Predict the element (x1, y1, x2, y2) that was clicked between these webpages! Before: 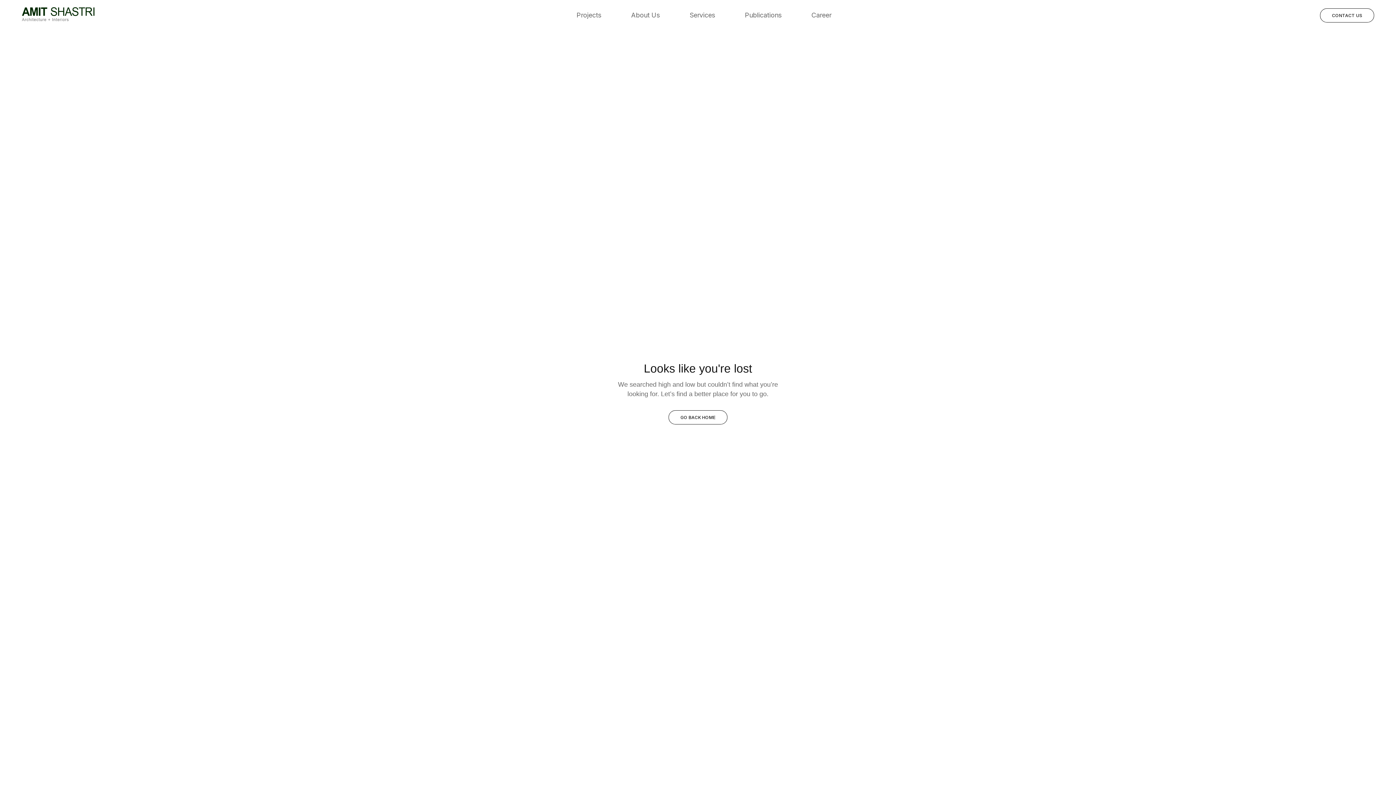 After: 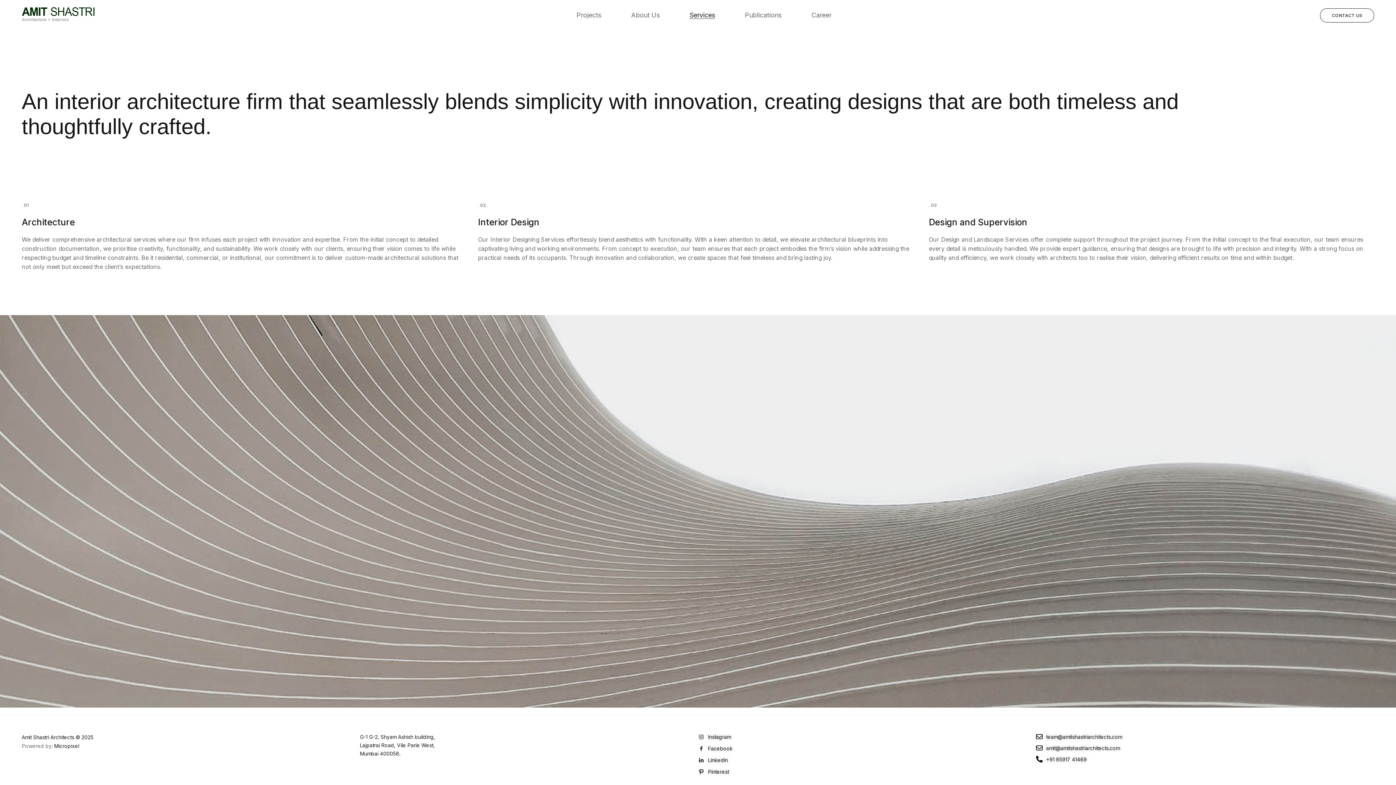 Action: bbox: (689, 11, 715, 19) label: Services